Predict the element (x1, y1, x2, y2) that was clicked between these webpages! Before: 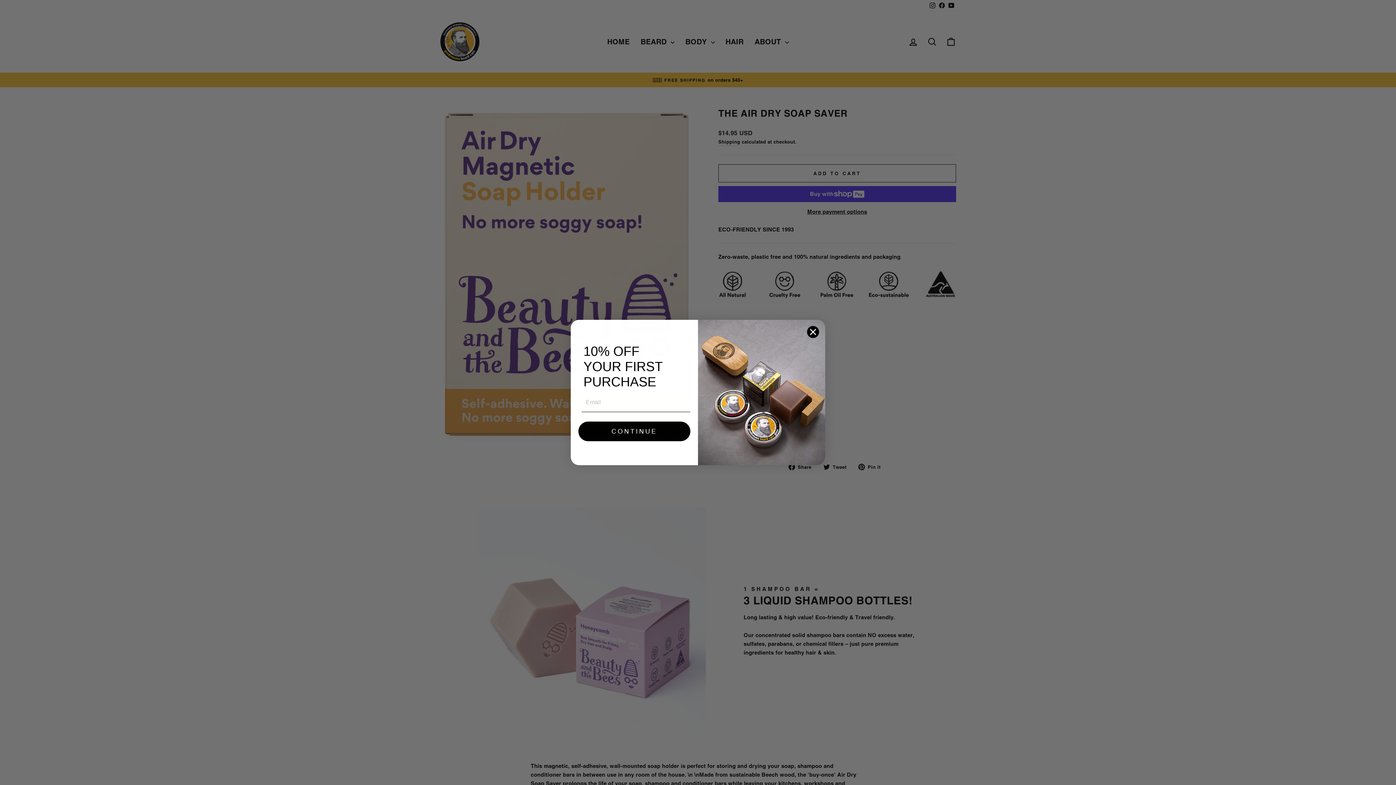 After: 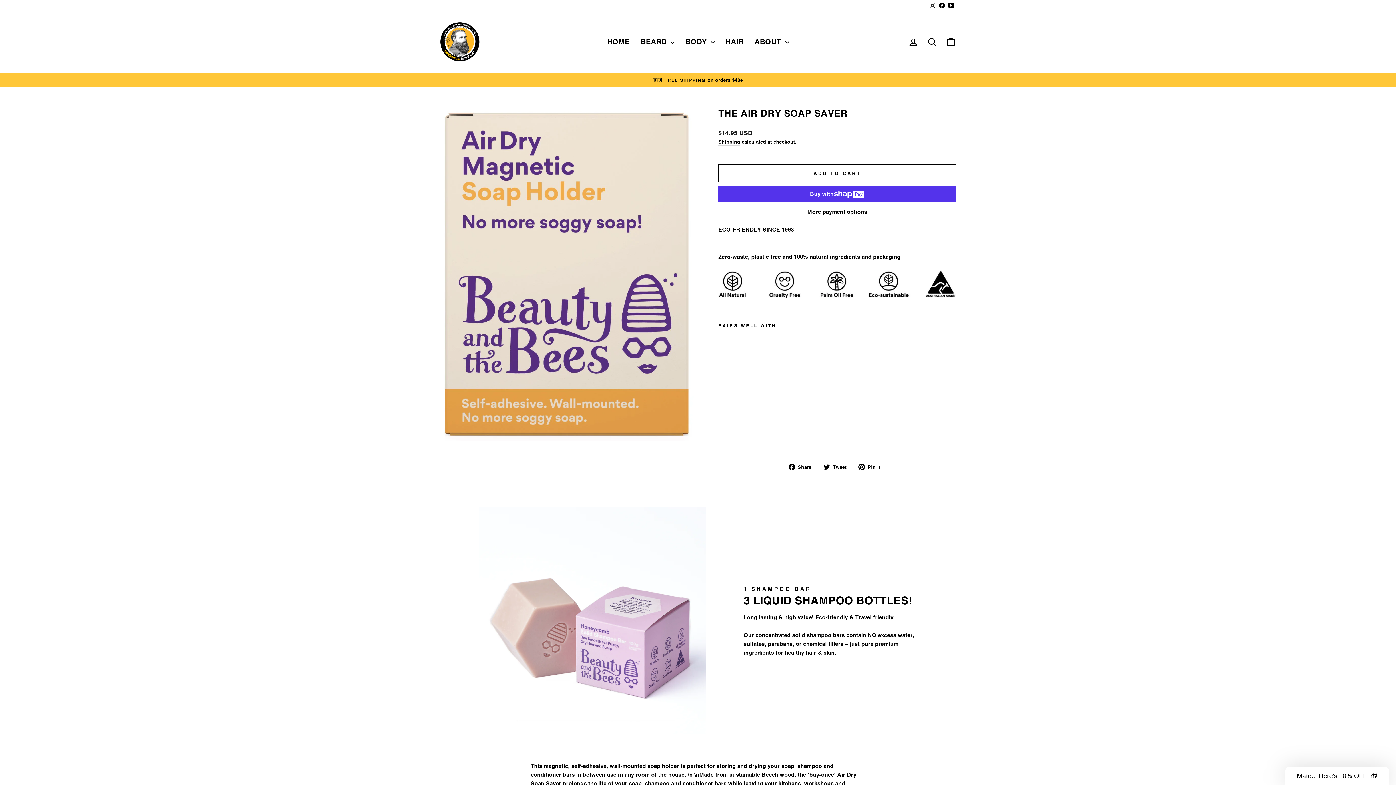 Action: label: Close dialog bbox: (806, 325, 819, 338)